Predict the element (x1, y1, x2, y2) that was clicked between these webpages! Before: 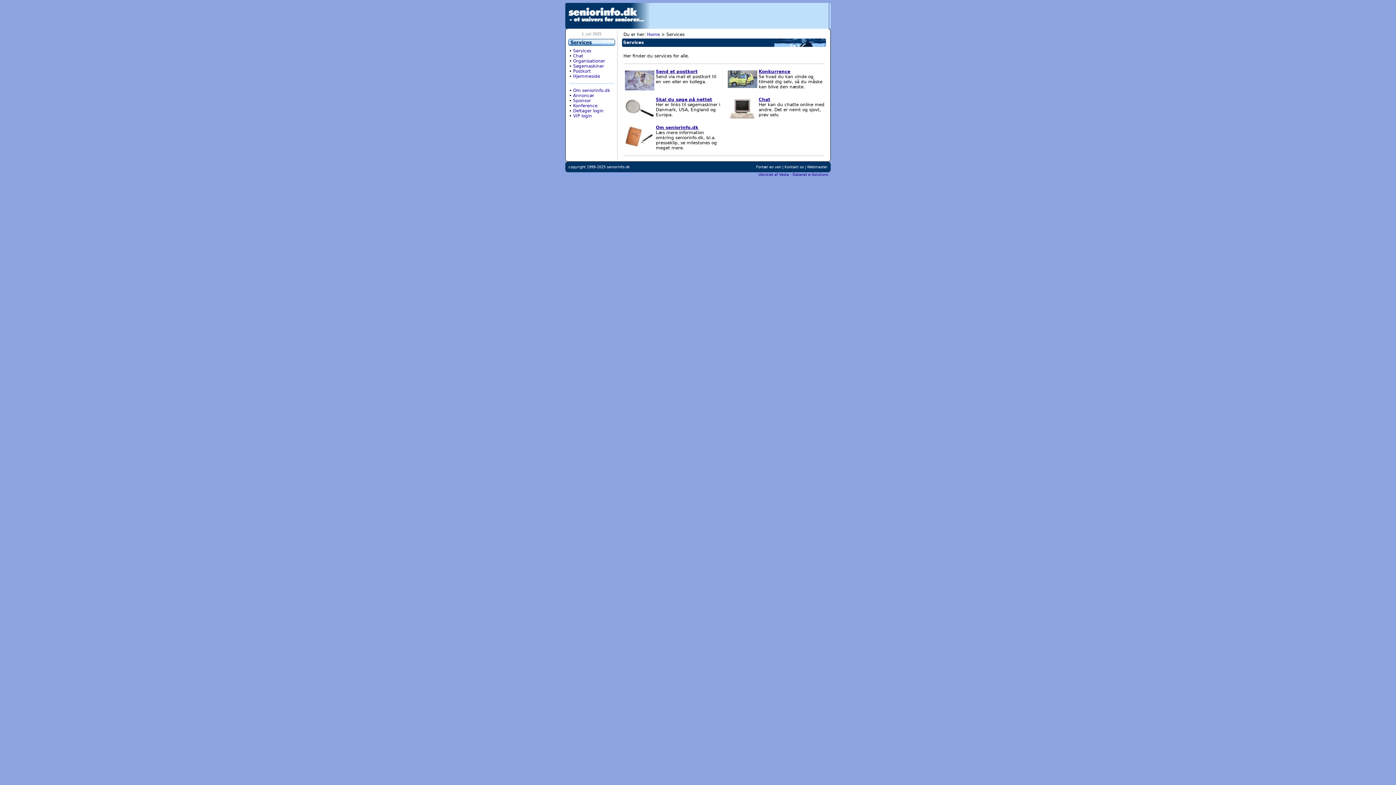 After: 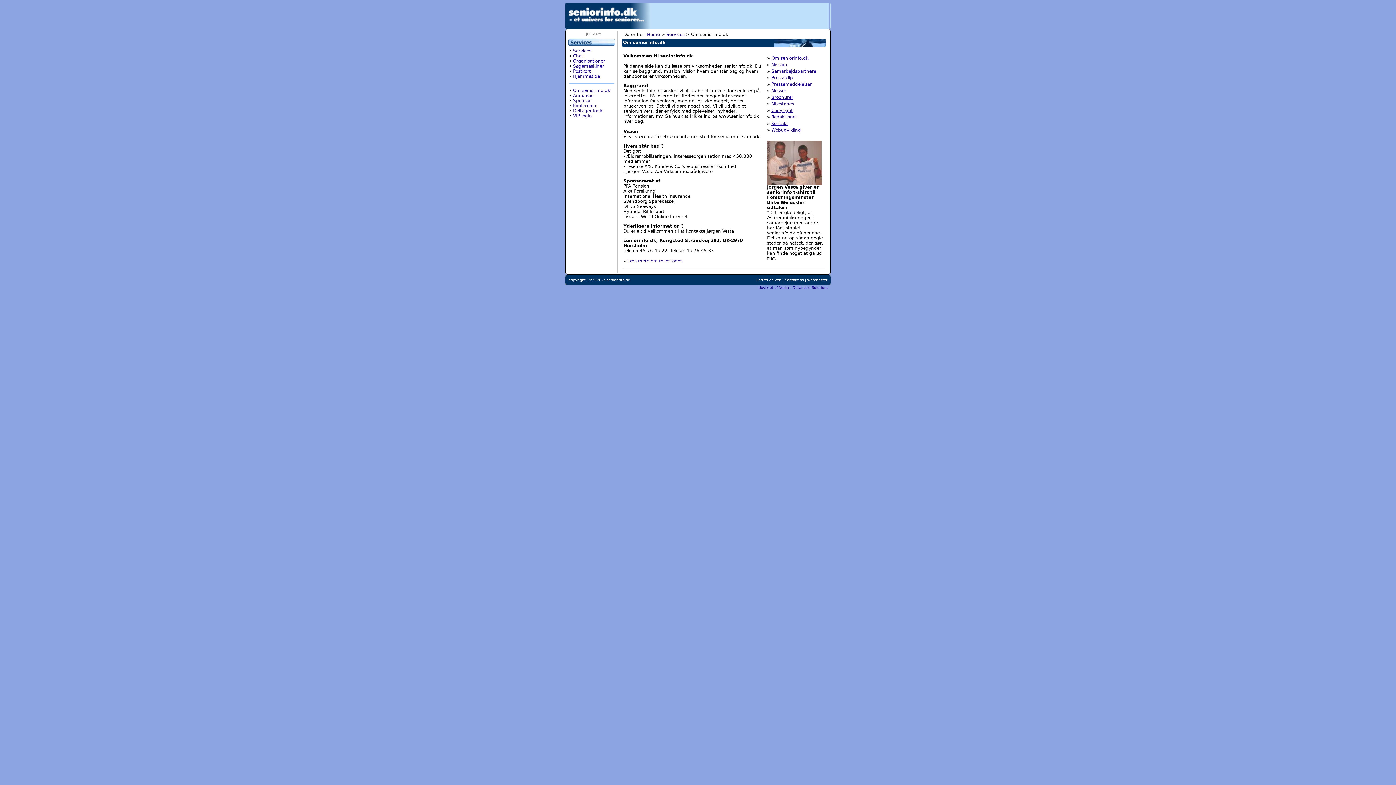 Action: bbox: (573, 88, 610, 93) label: Om seniorinfo.dk
